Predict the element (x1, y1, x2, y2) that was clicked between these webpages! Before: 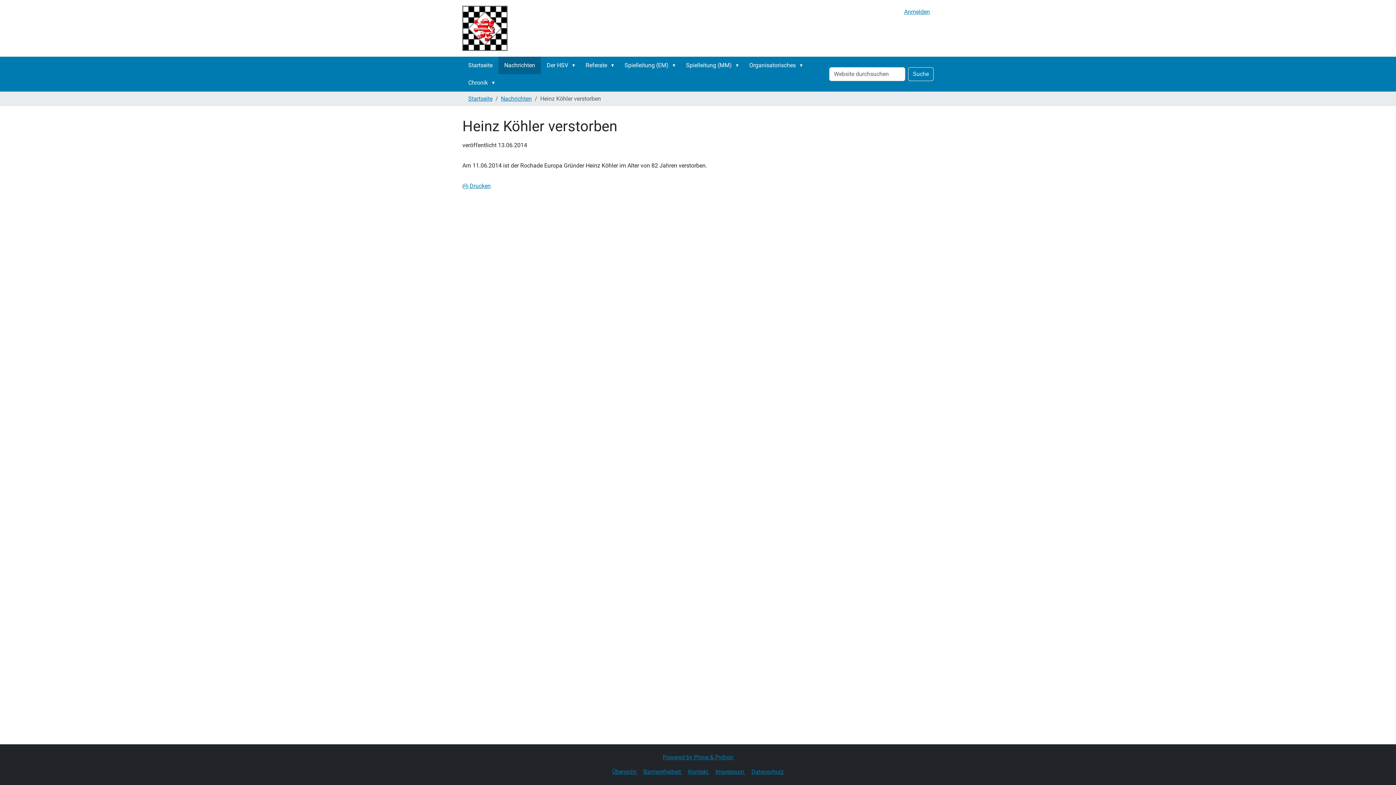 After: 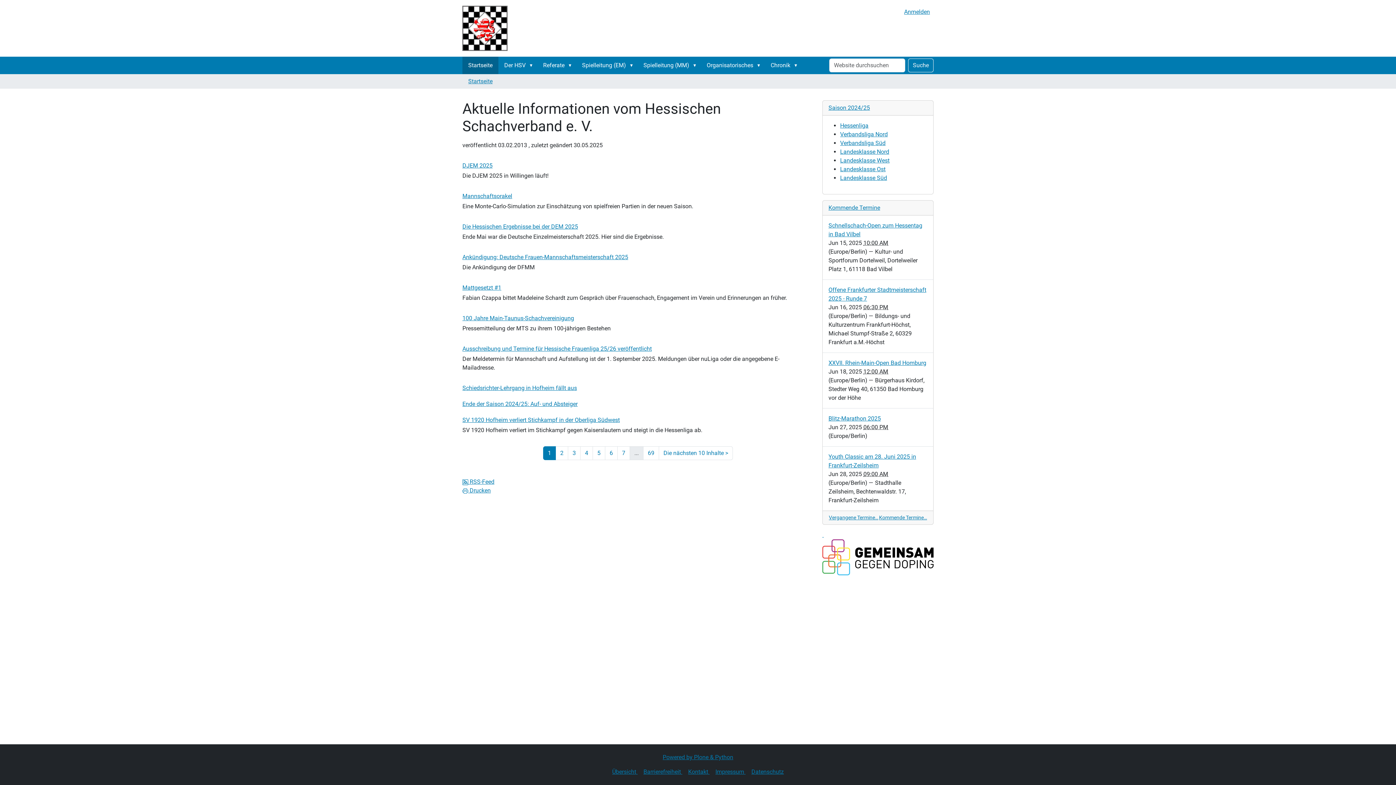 Action: bbox: (468, 95, 492, 102) label: Startseite